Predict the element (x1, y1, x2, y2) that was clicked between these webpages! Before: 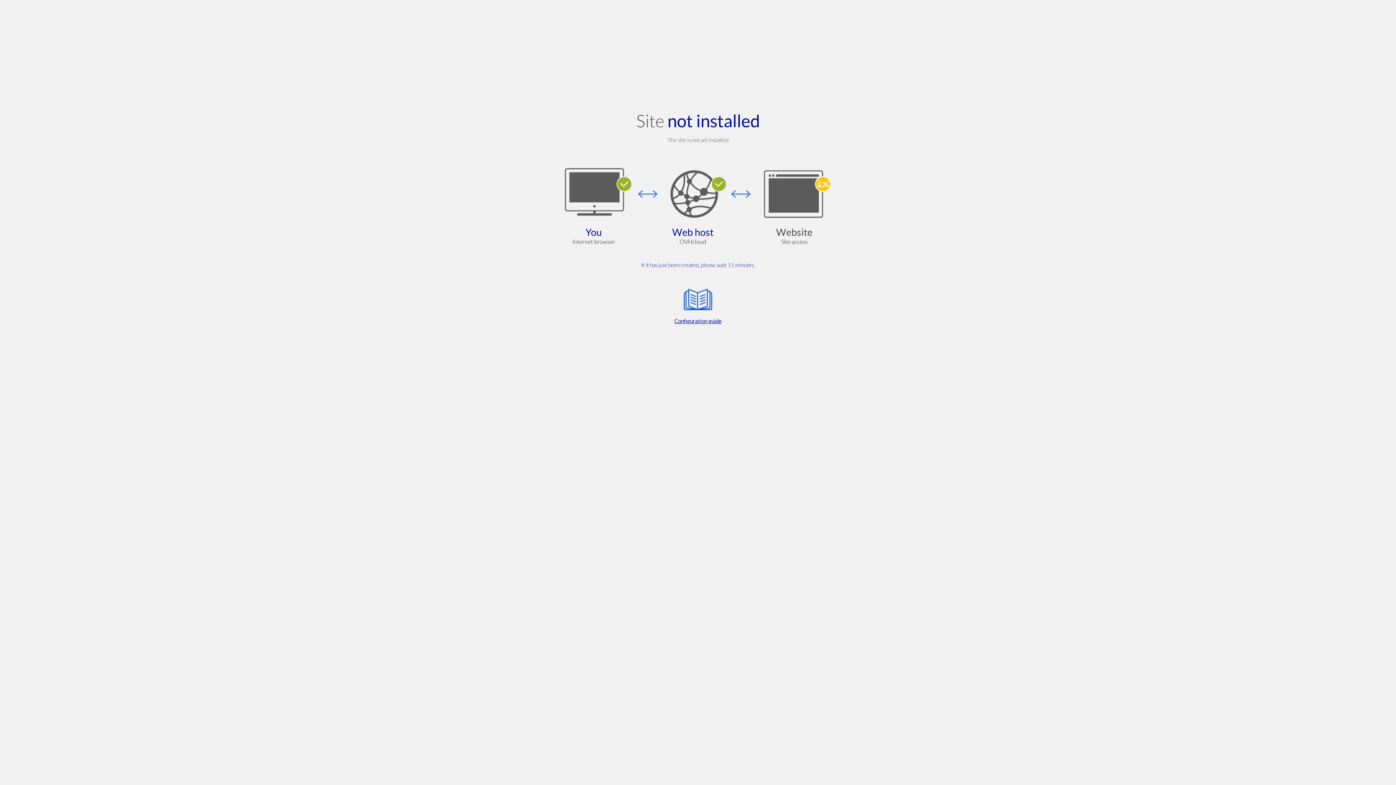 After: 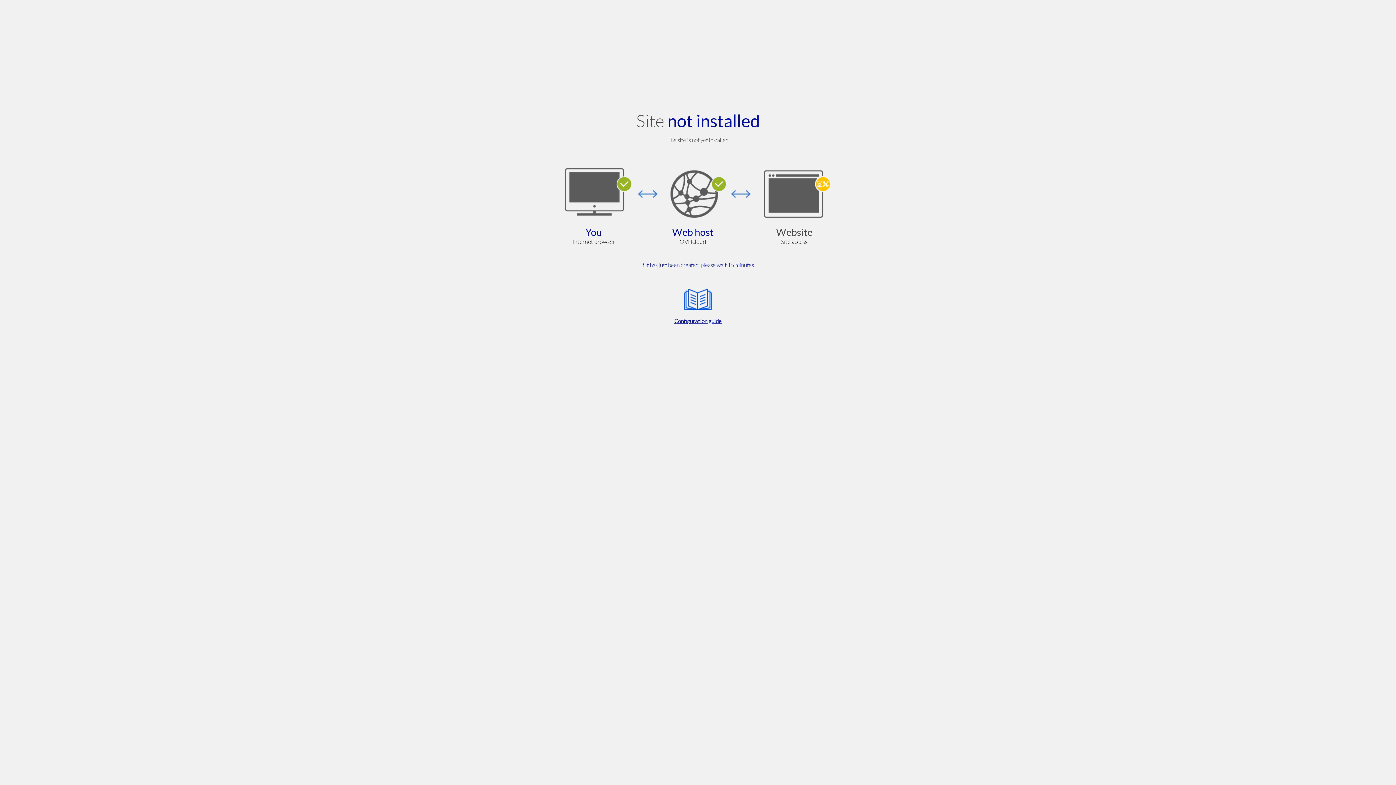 Action: label: Configuration guide bbox: (564, 285, 832, 325)